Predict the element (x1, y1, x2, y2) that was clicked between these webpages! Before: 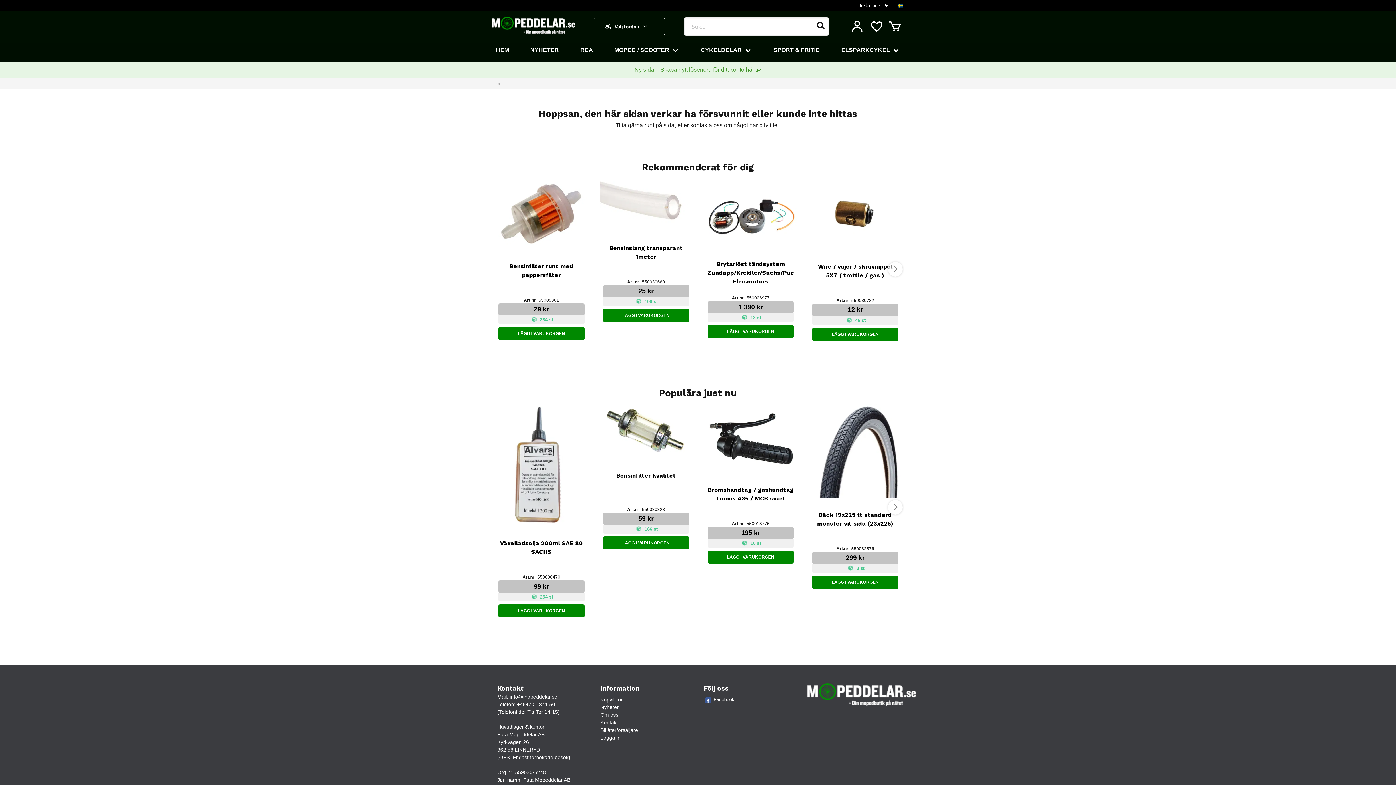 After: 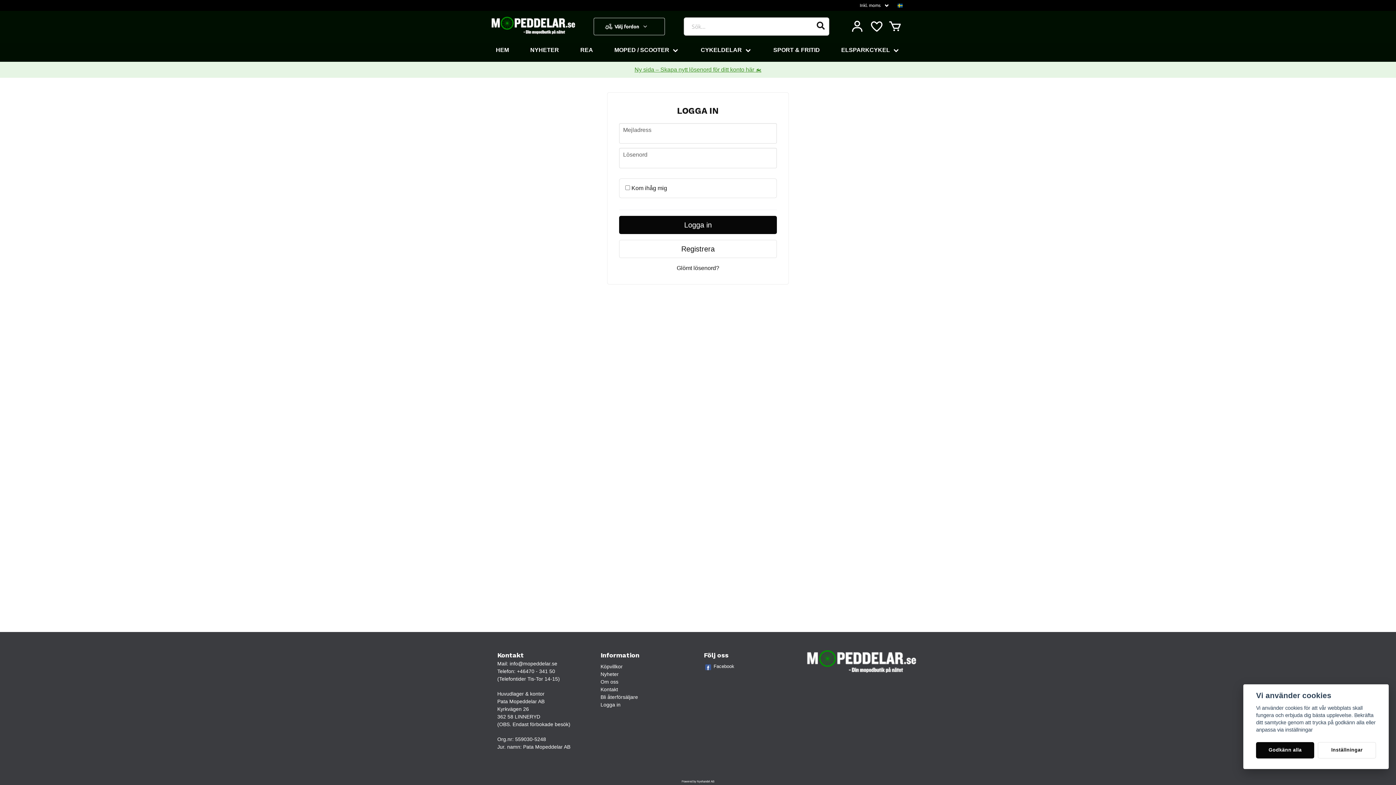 Action: label: Logga in bbox: (600, 702, 620, 708)